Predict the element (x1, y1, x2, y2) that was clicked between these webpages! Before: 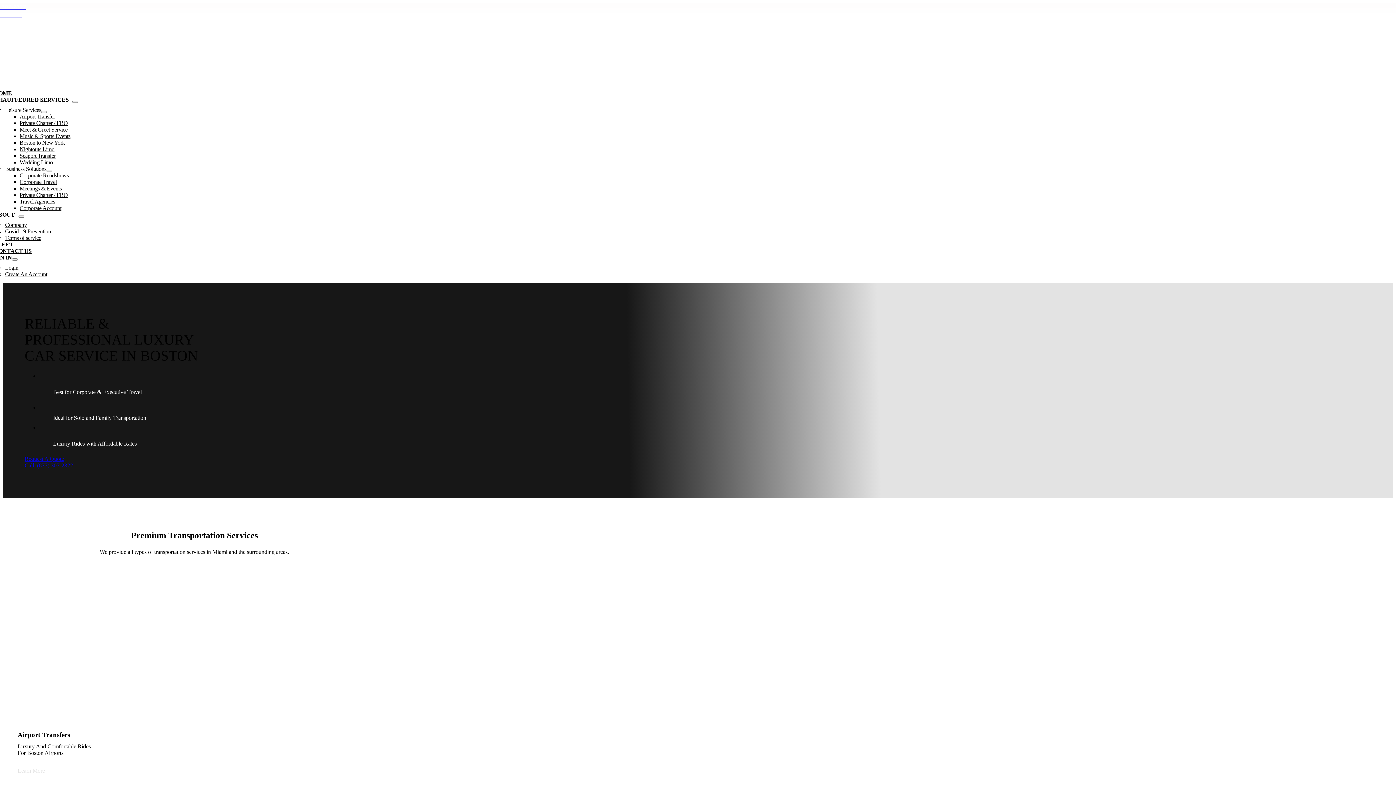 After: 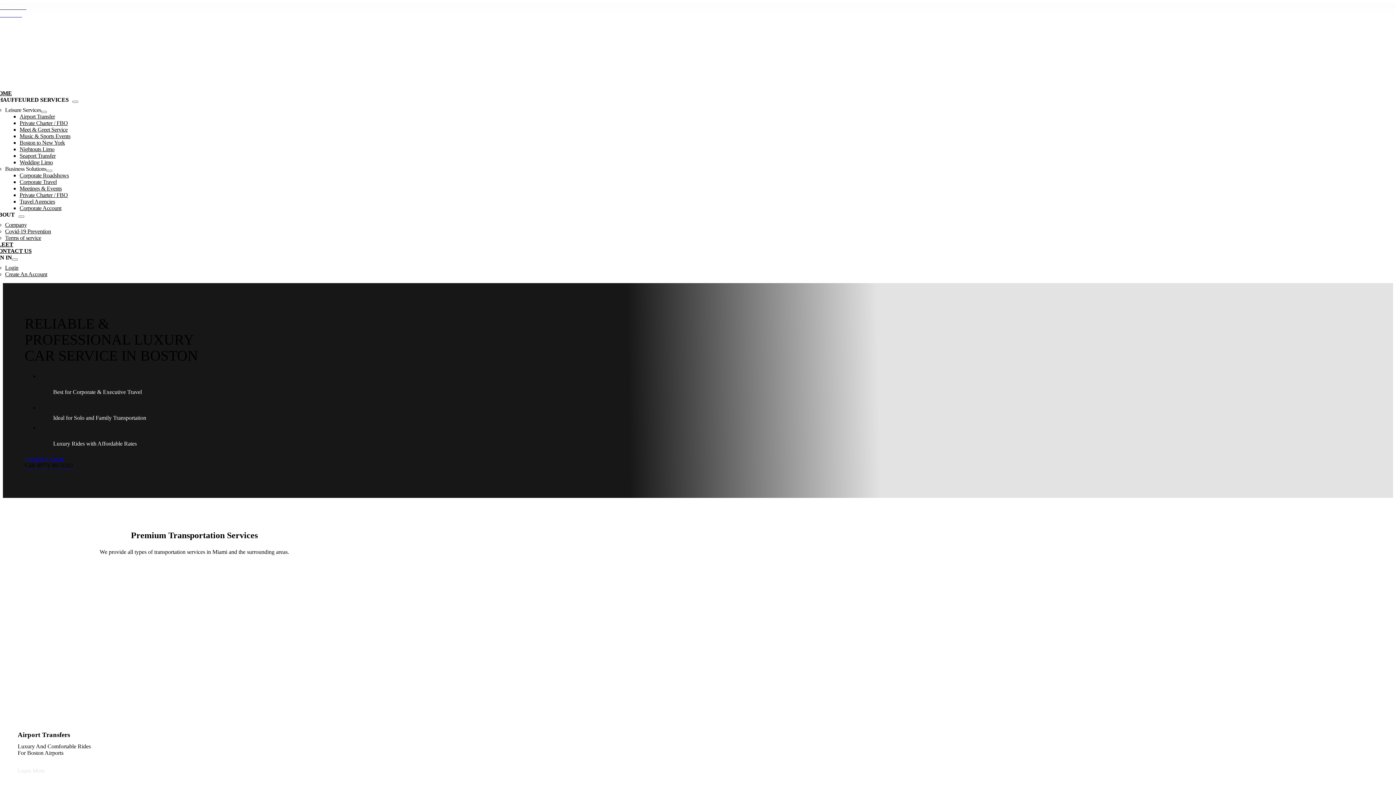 Action: bbox: (24, 462, 73, 468) label: Call: (877) 307-2322